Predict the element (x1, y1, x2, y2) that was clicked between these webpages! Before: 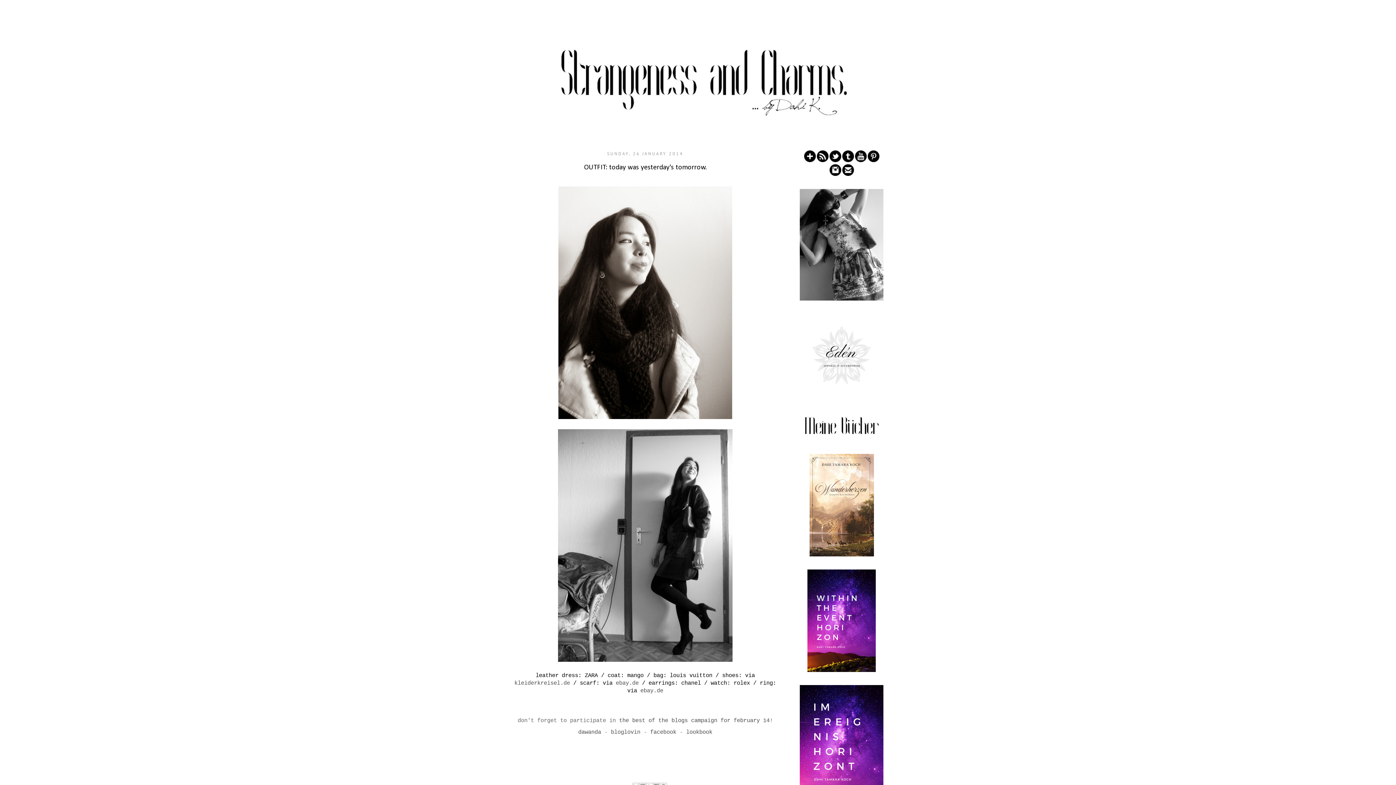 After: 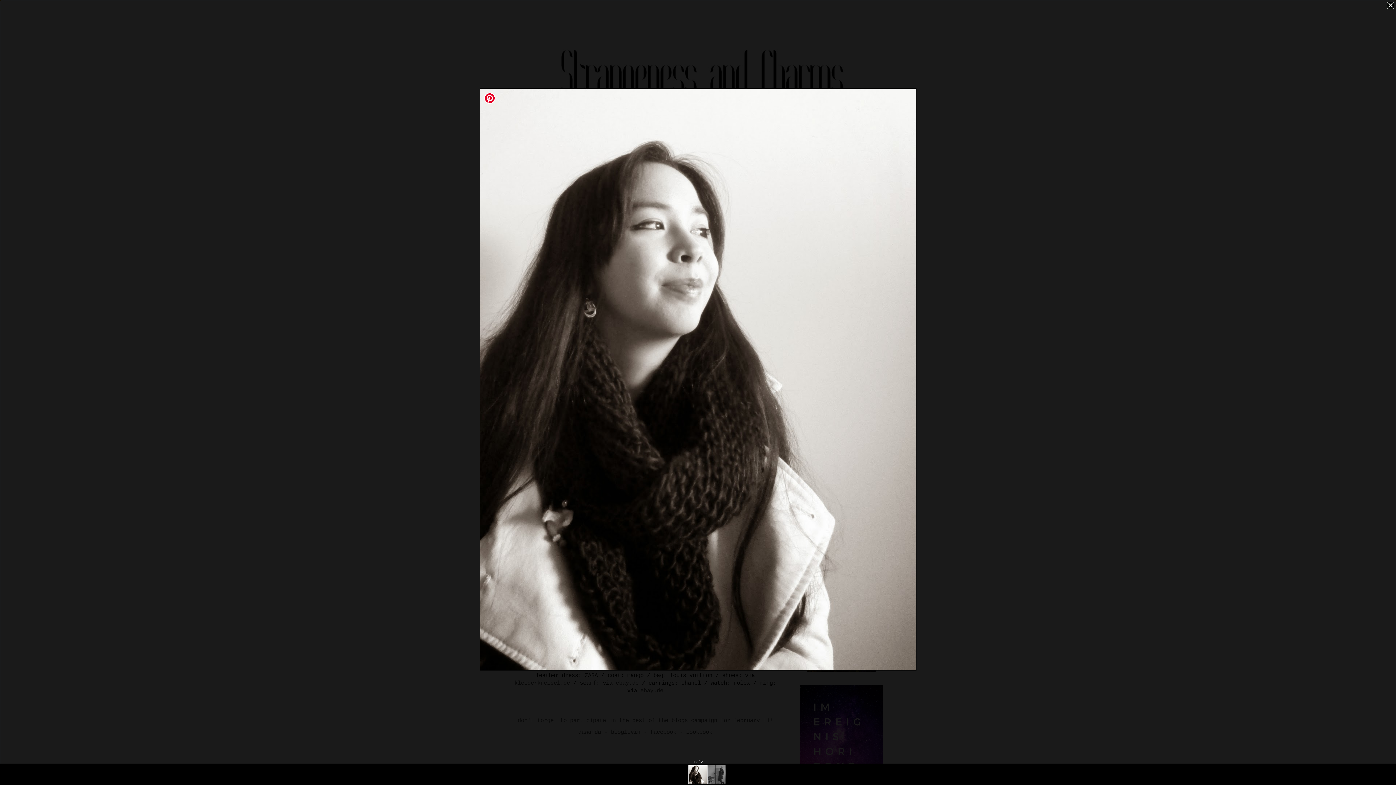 Action: bbox: (558, 414, 732, 420)